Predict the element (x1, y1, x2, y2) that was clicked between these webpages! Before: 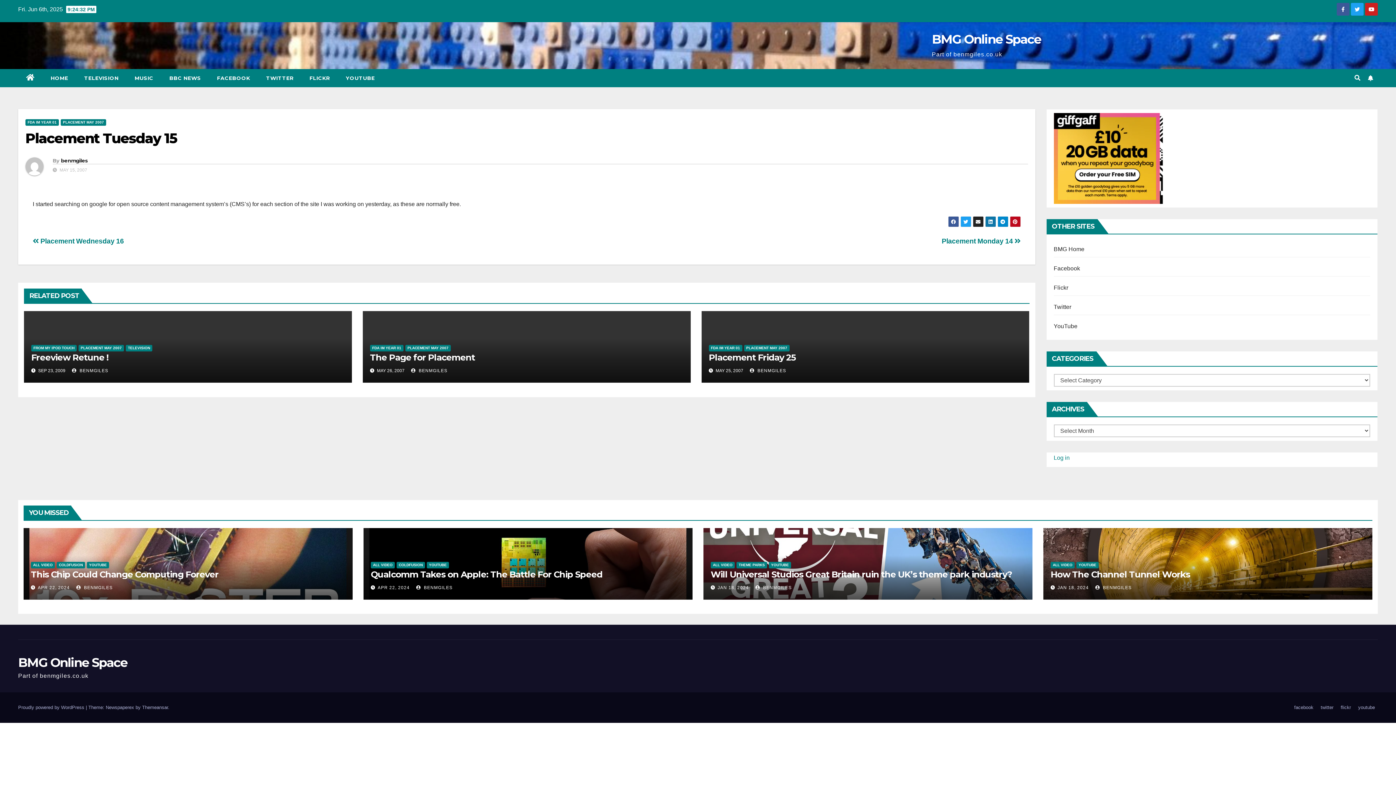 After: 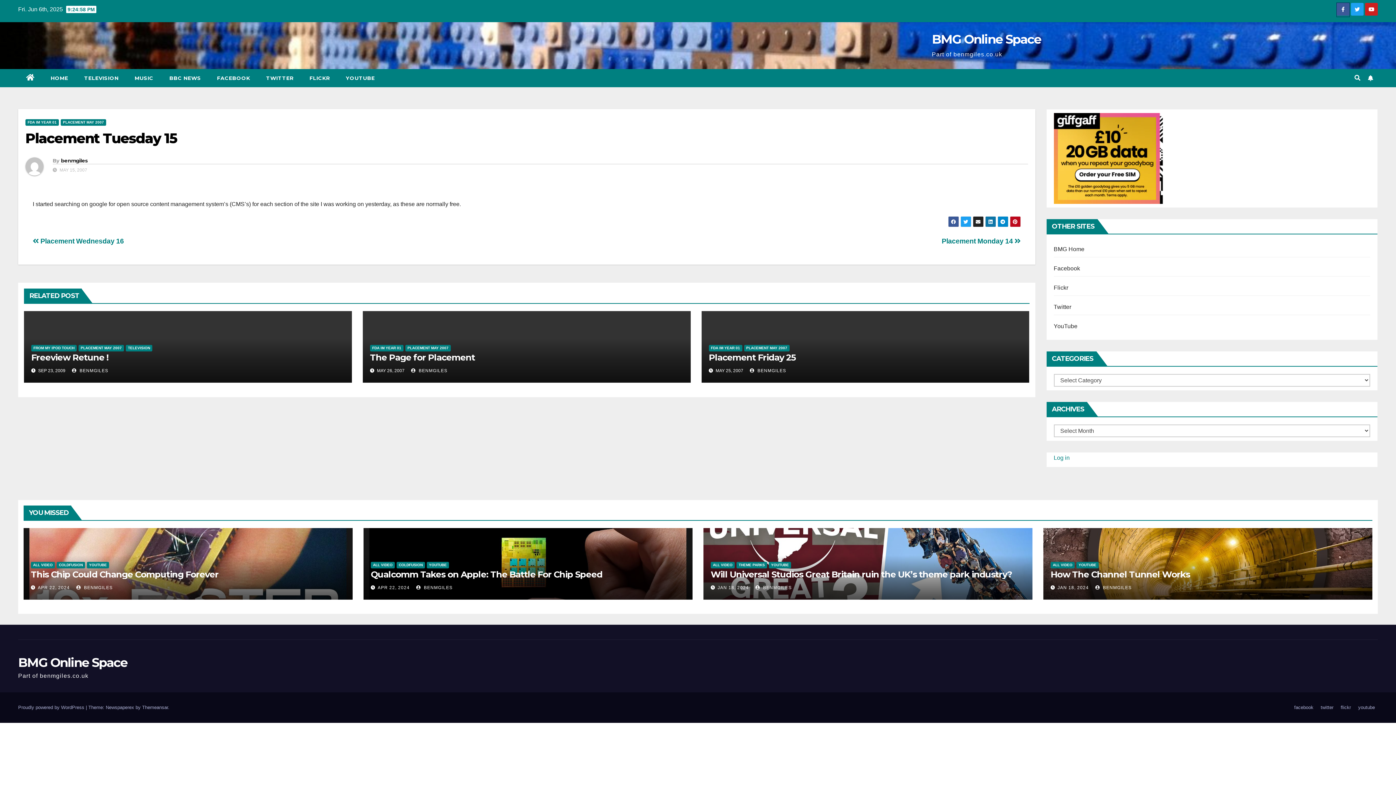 Action: bbox: (1337, 10, 1349, 16)